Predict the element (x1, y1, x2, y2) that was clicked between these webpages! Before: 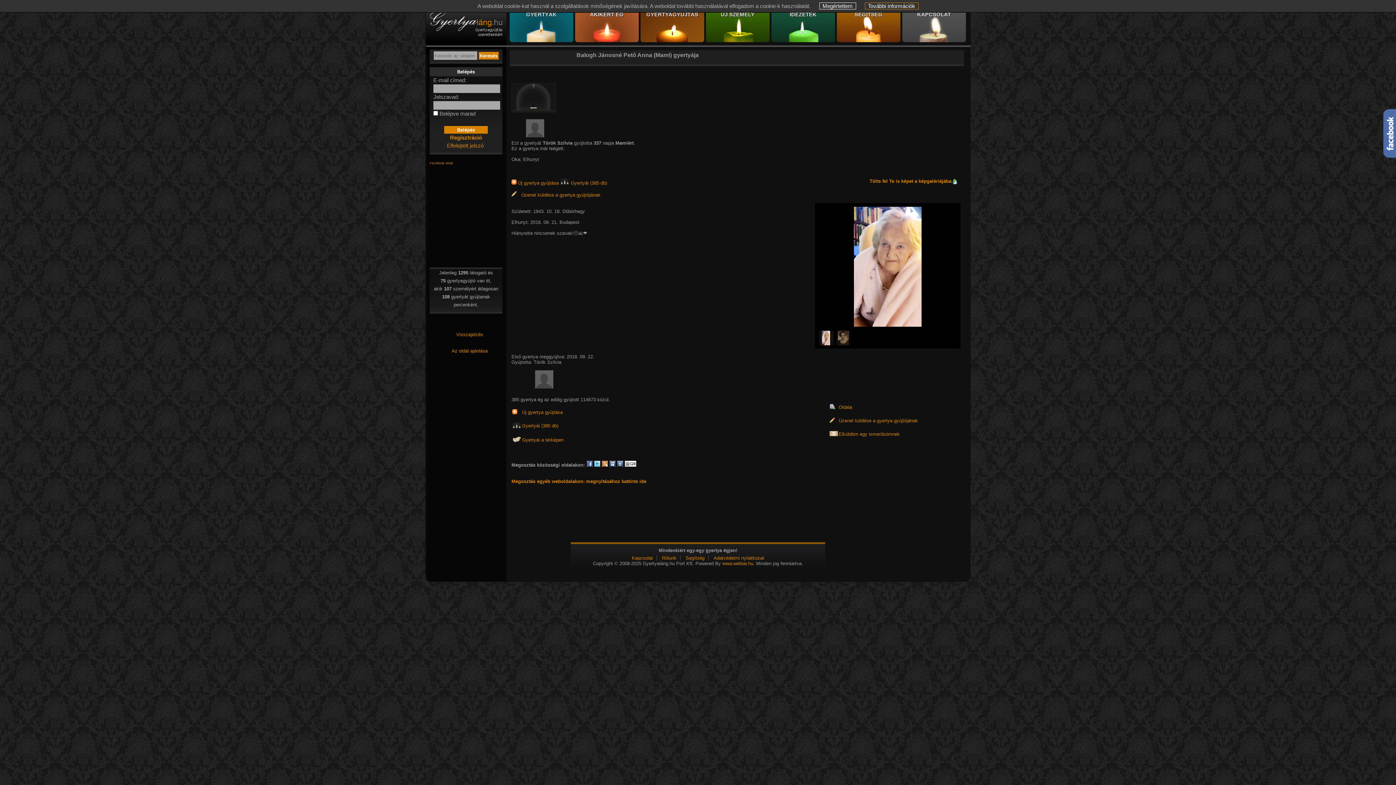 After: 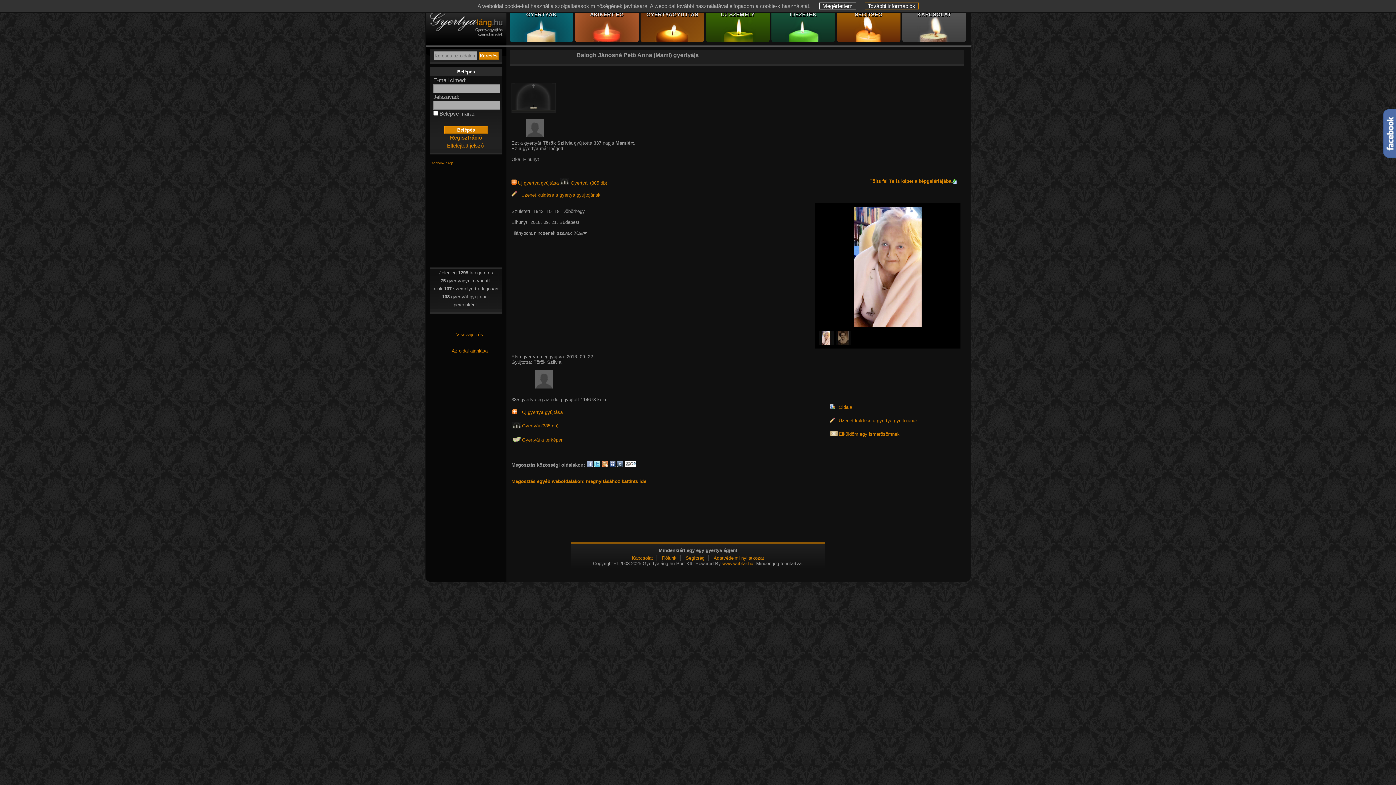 Action: bbox: (586, 461, 592, 467)